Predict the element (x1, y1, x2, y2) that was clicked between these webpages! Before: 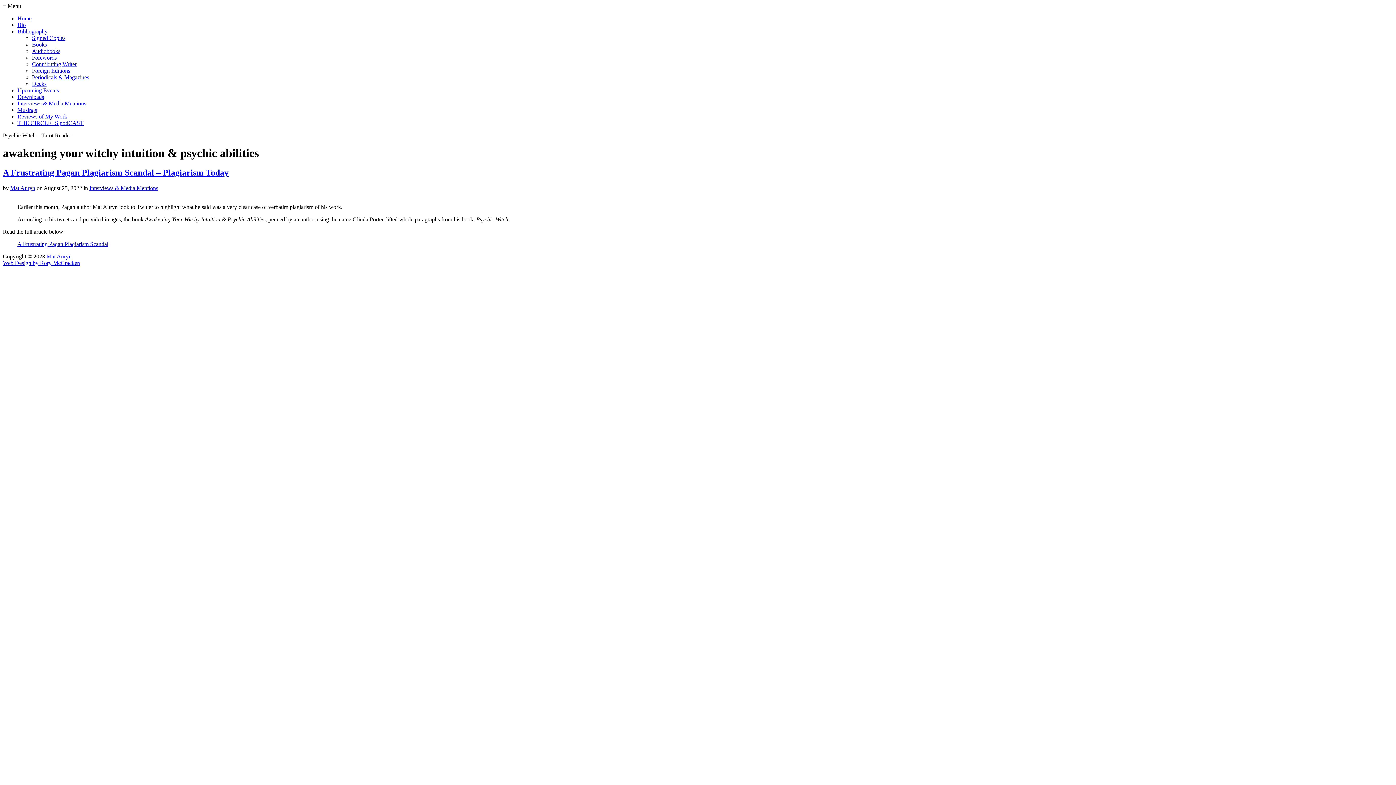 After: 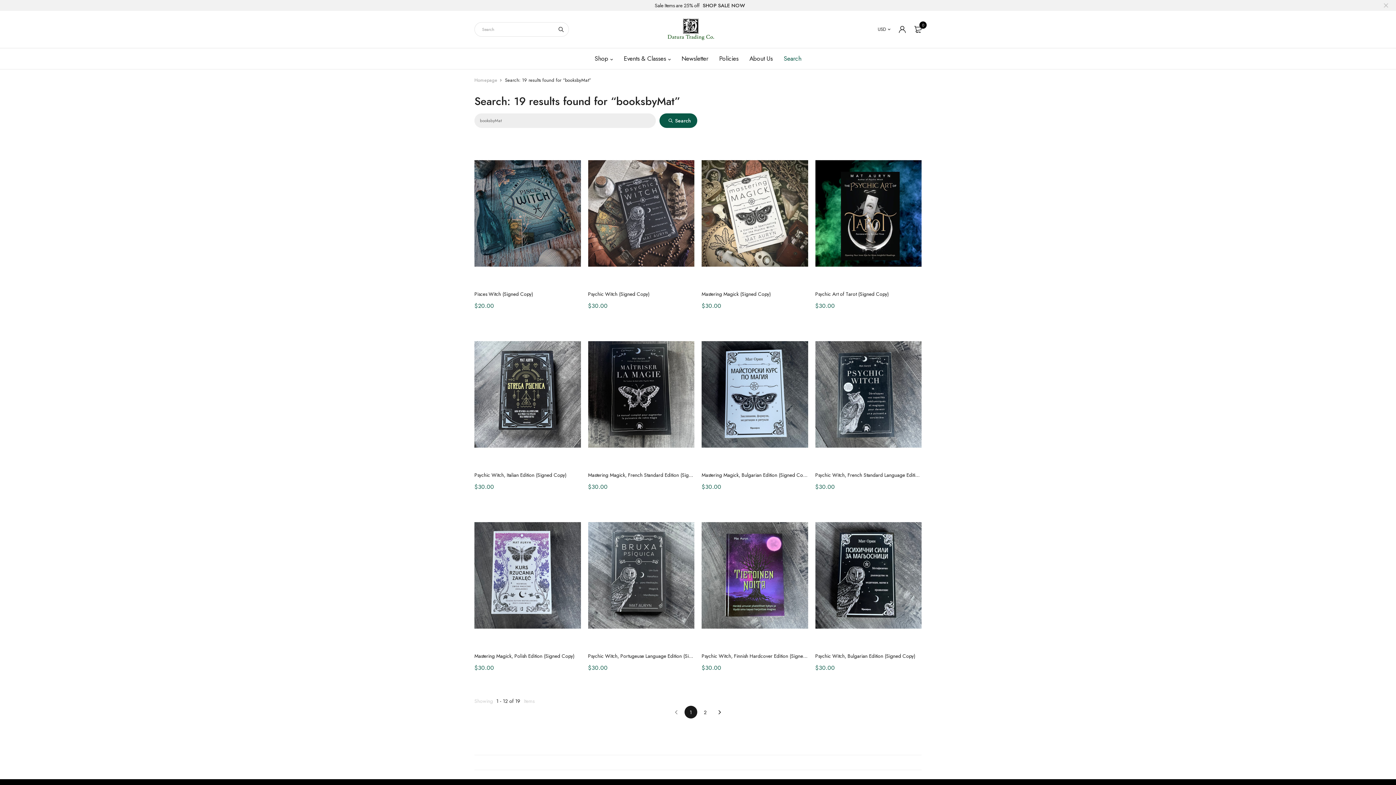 Action: label: Signed Copies bbox: (32, 34, 65, 41)